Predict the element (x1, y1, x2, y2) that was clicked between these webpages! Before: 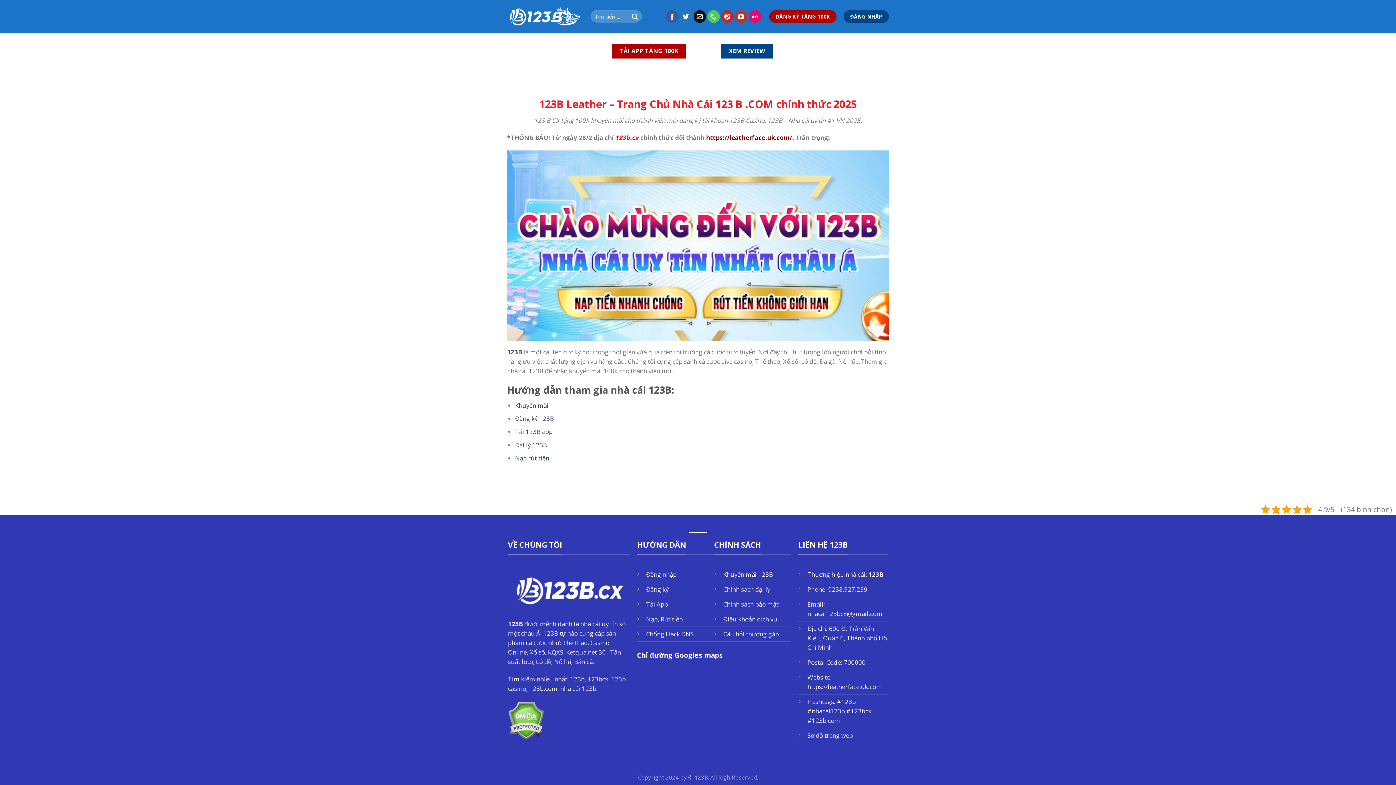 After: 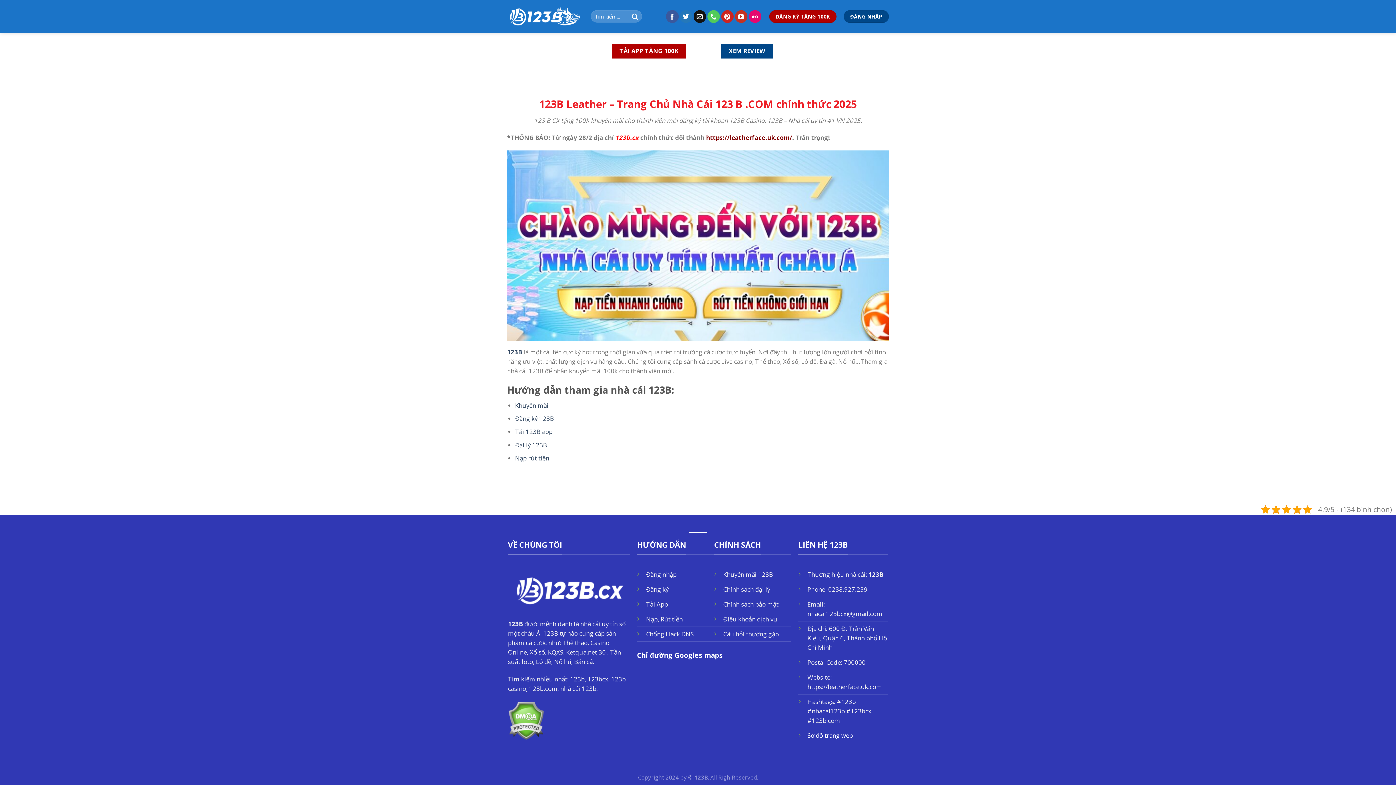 Action: bbox: (807, 731, 853, 740) label: Sơ đồ trang web